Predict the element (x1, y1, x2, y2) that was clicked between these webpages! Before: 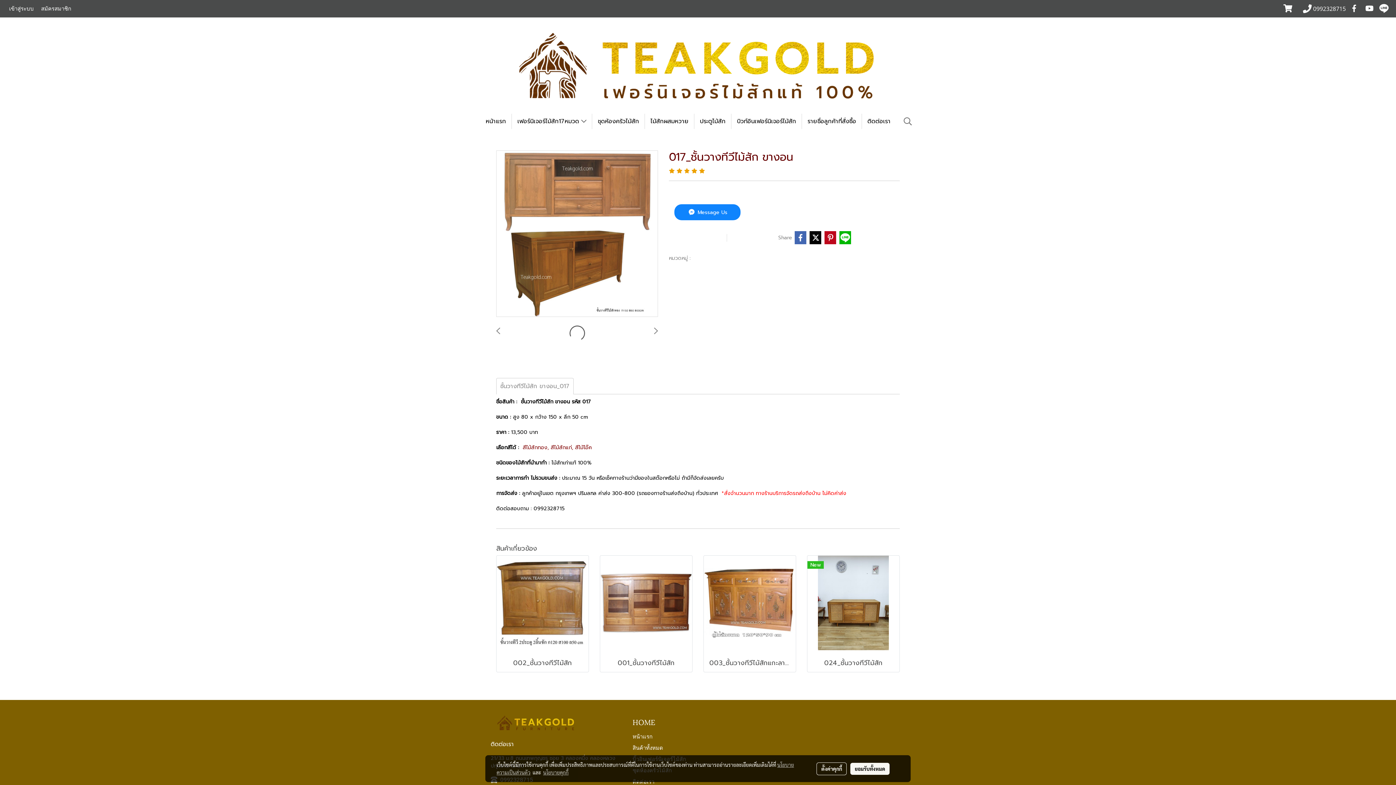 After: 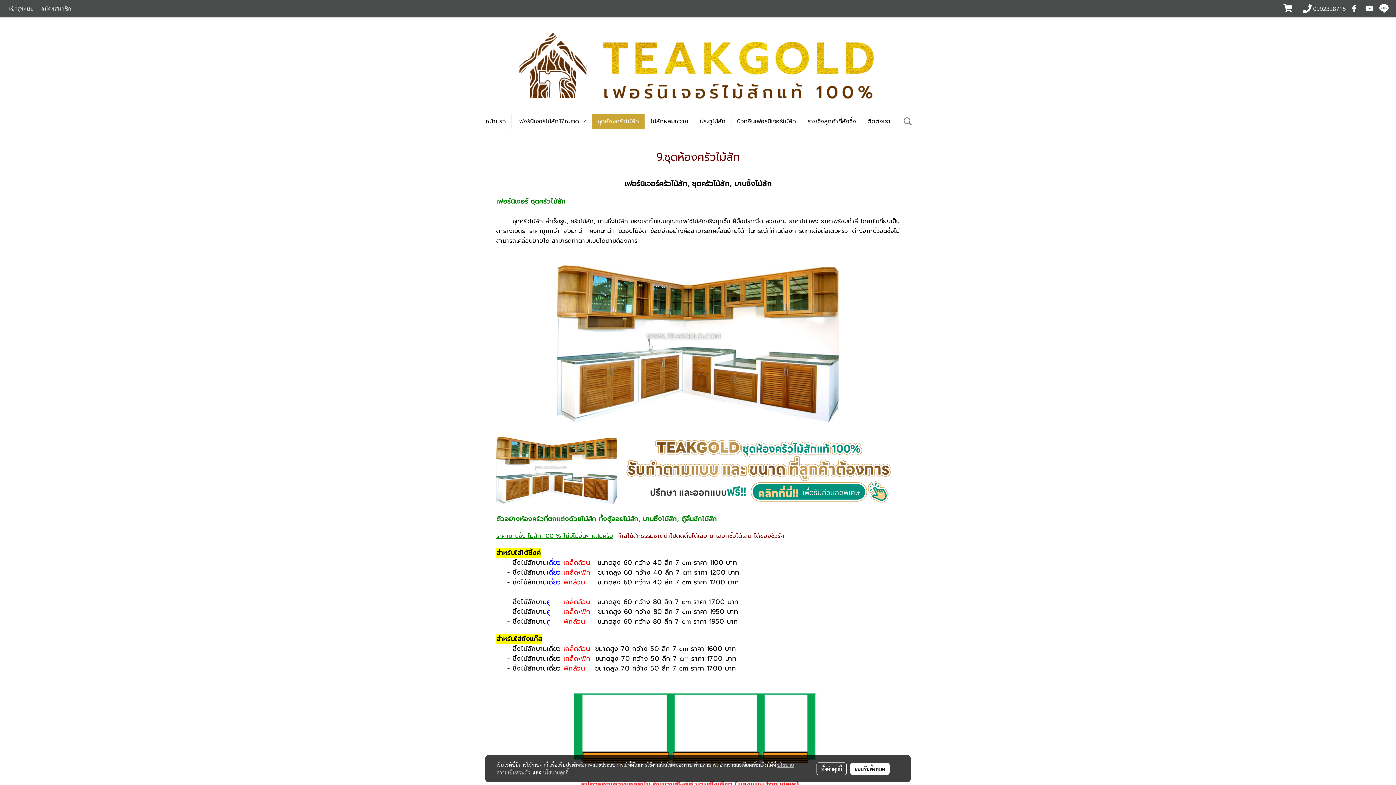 Action: bbox: (592, 113, 644, 129) label: ชุดห้องครัวไม้สัก